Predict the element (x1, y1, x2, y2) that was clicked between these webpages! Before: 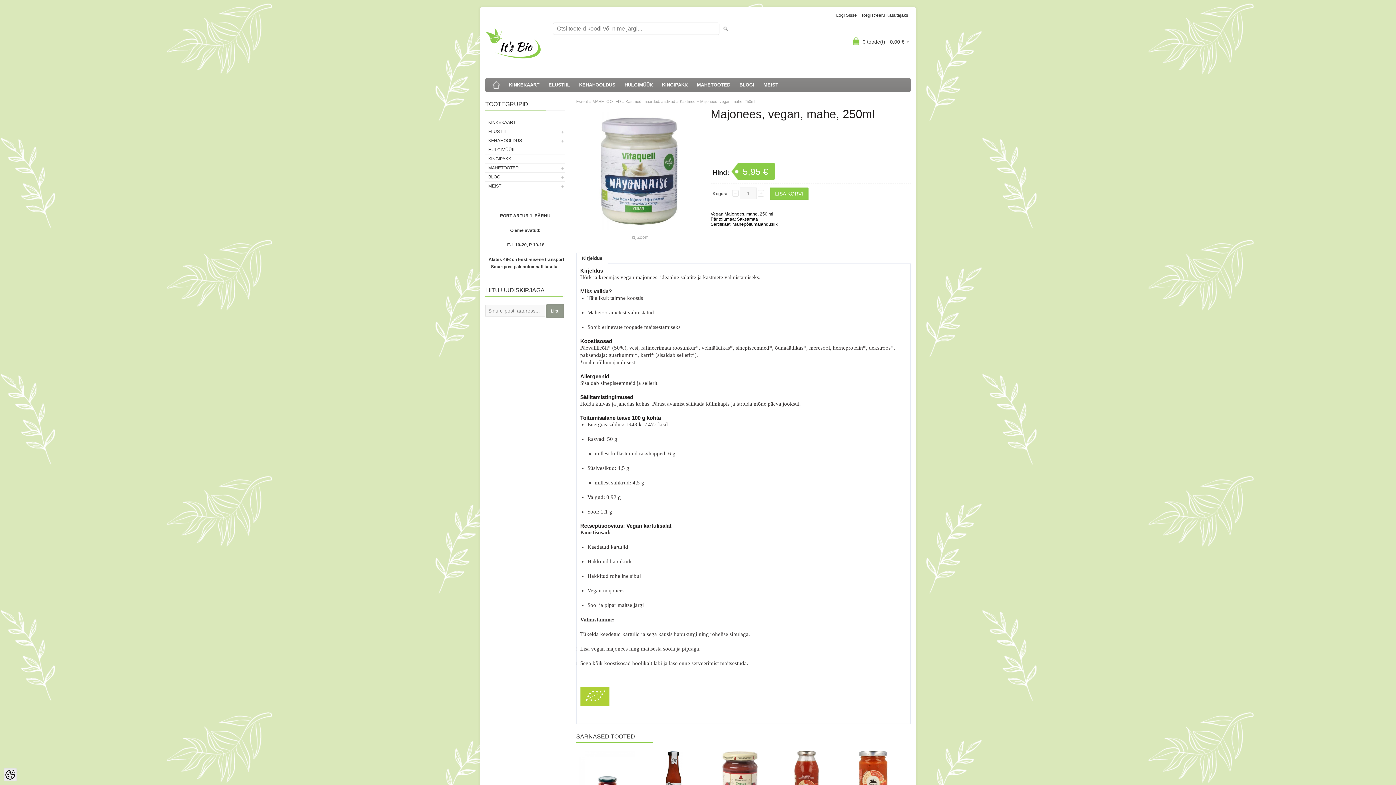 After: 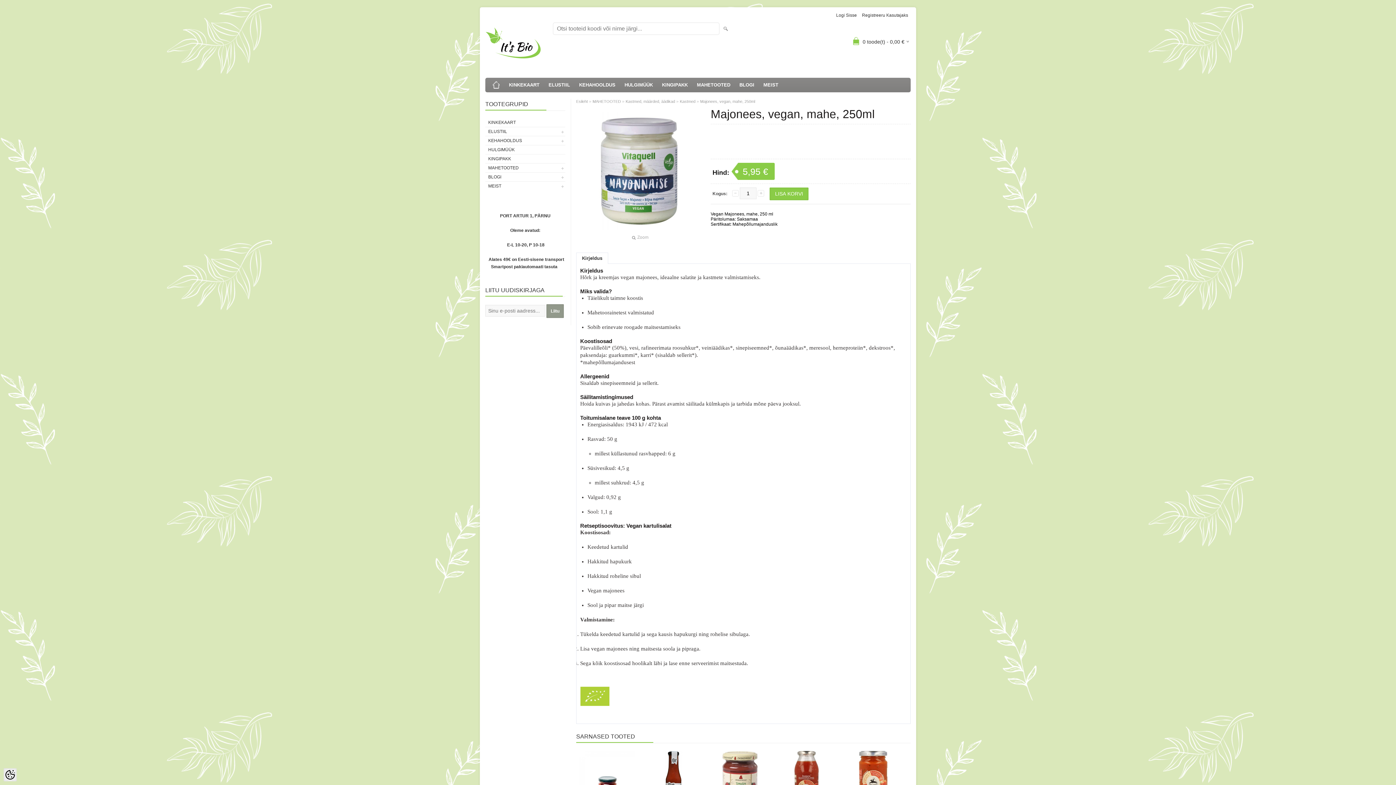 Action: bbox: (576, 252, 608, 264) label: Kirjeldus